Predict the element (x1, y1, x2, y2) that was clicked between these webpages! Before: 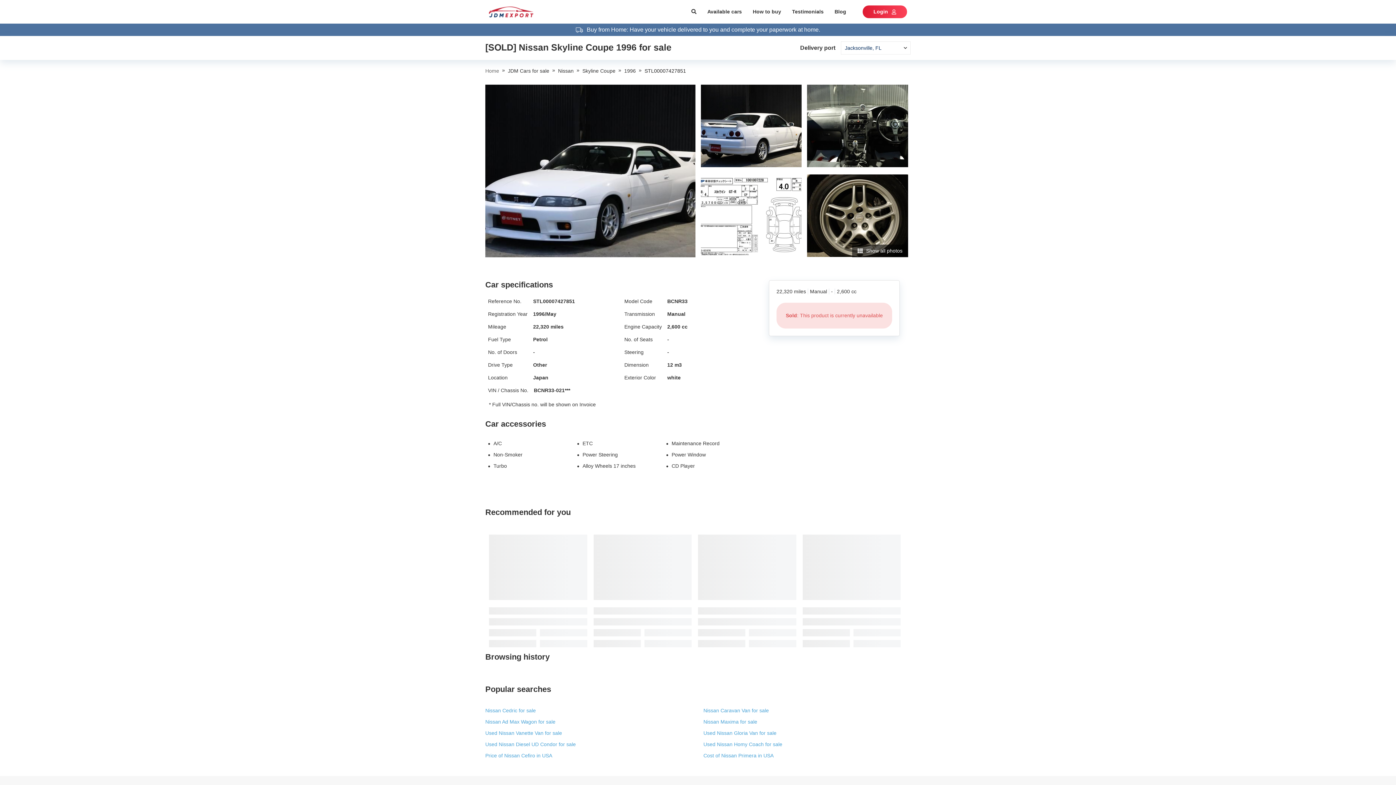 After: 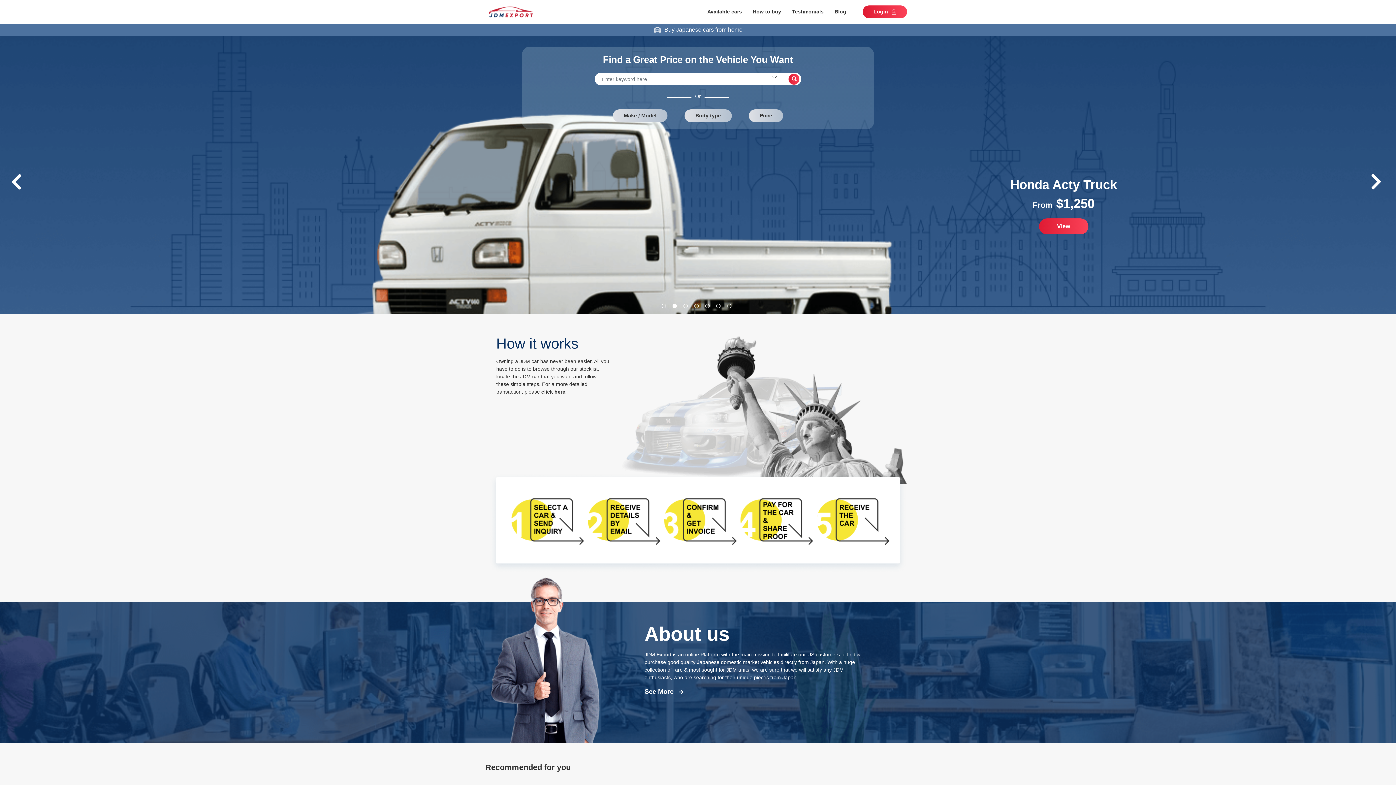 Action: bbox: (489, 6, 533, 17)